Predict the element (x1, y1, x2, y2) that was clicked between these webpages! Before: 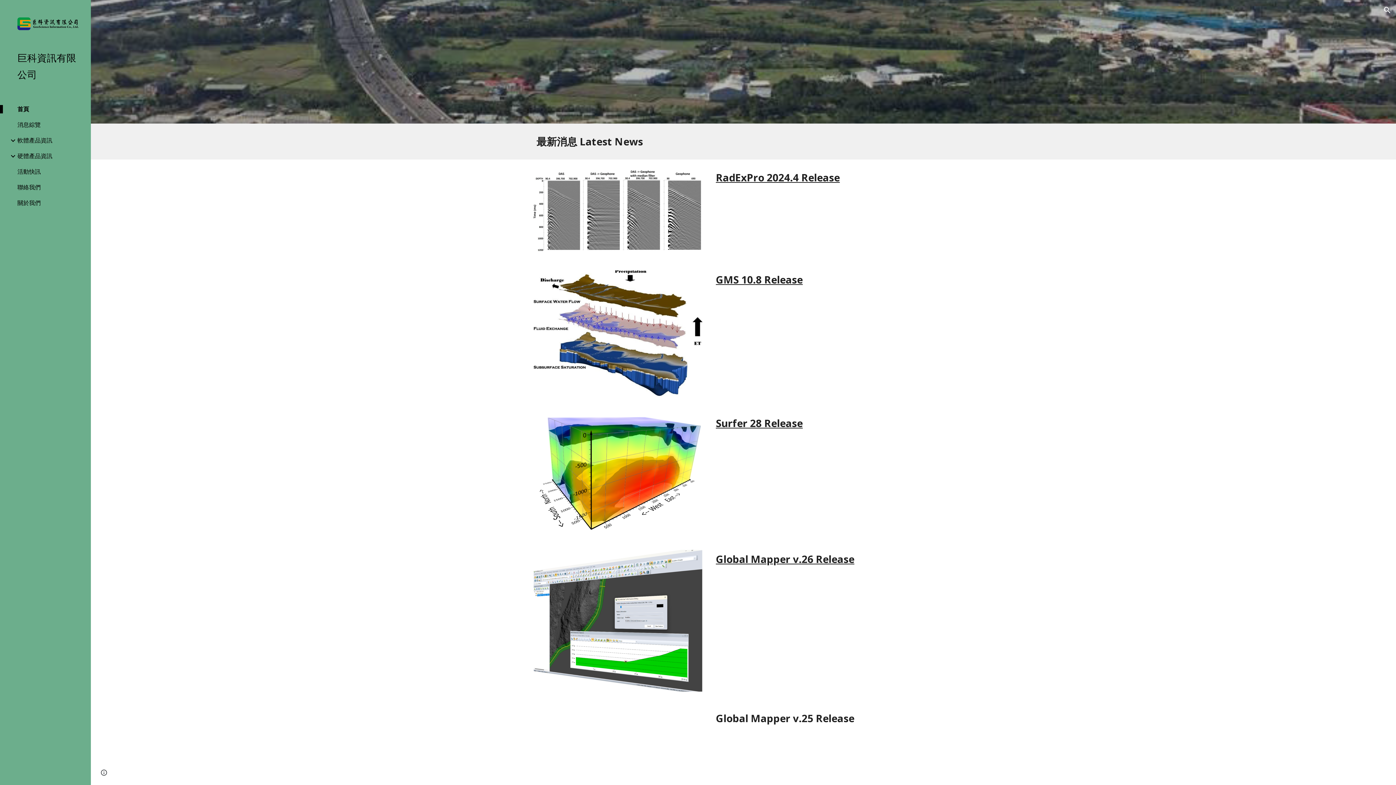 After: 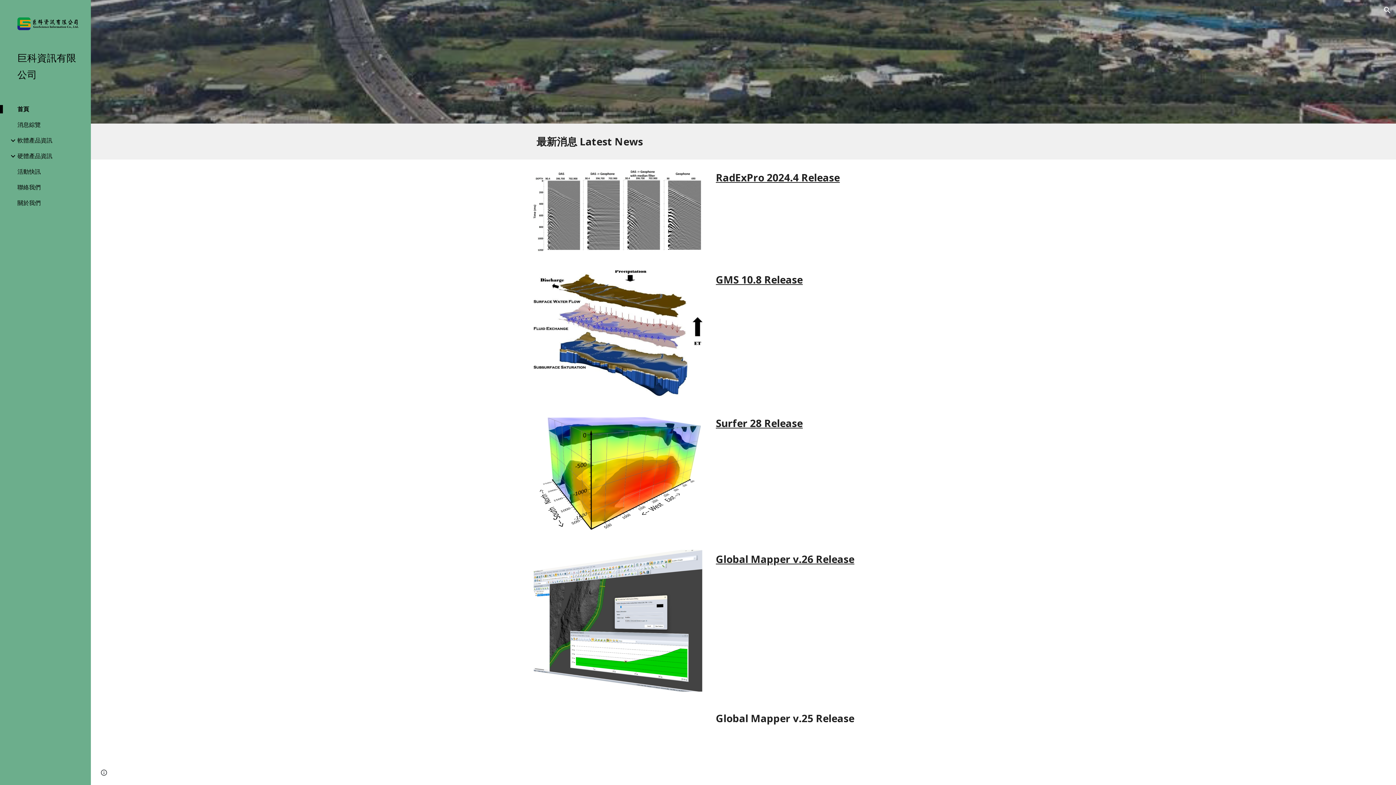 Action: bbox: (16, 105, 86, 113) label: 首頁